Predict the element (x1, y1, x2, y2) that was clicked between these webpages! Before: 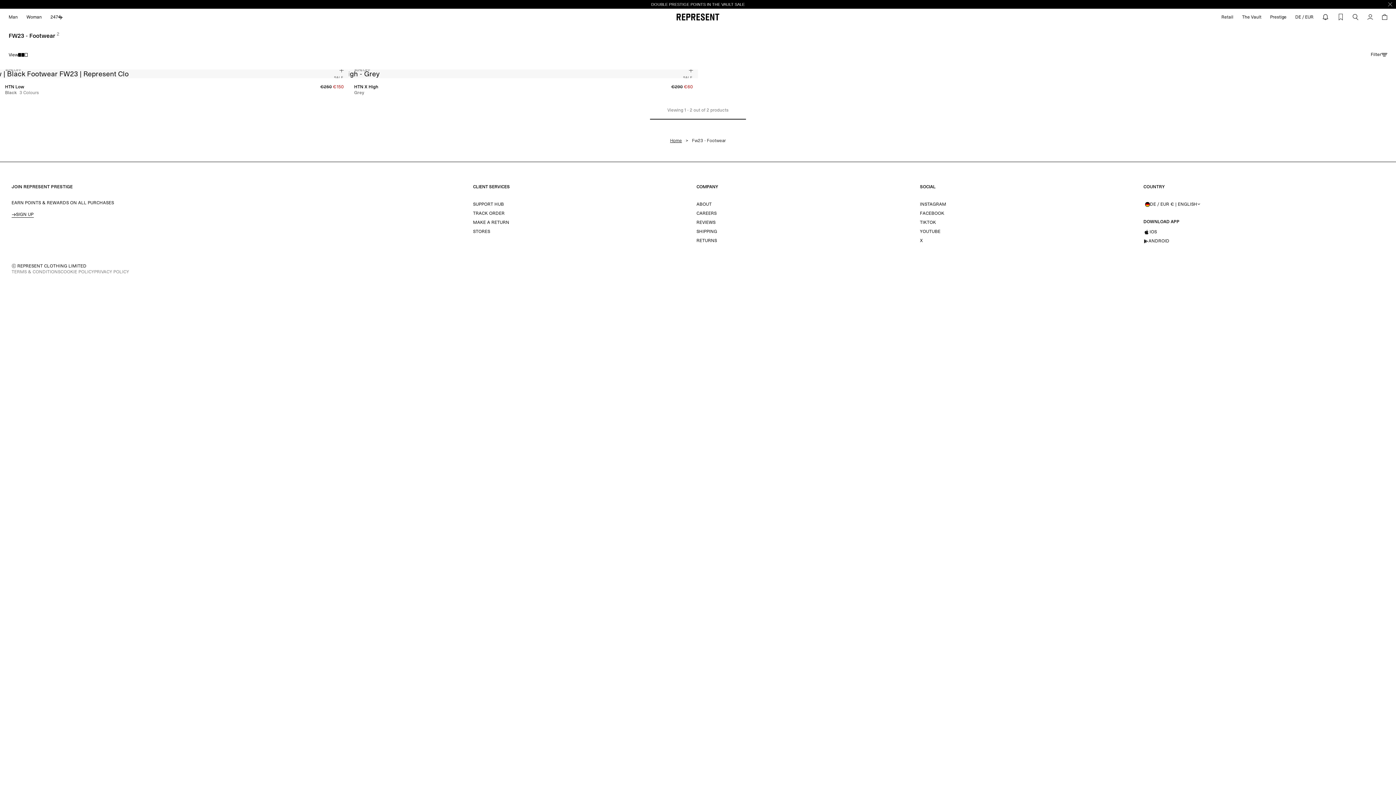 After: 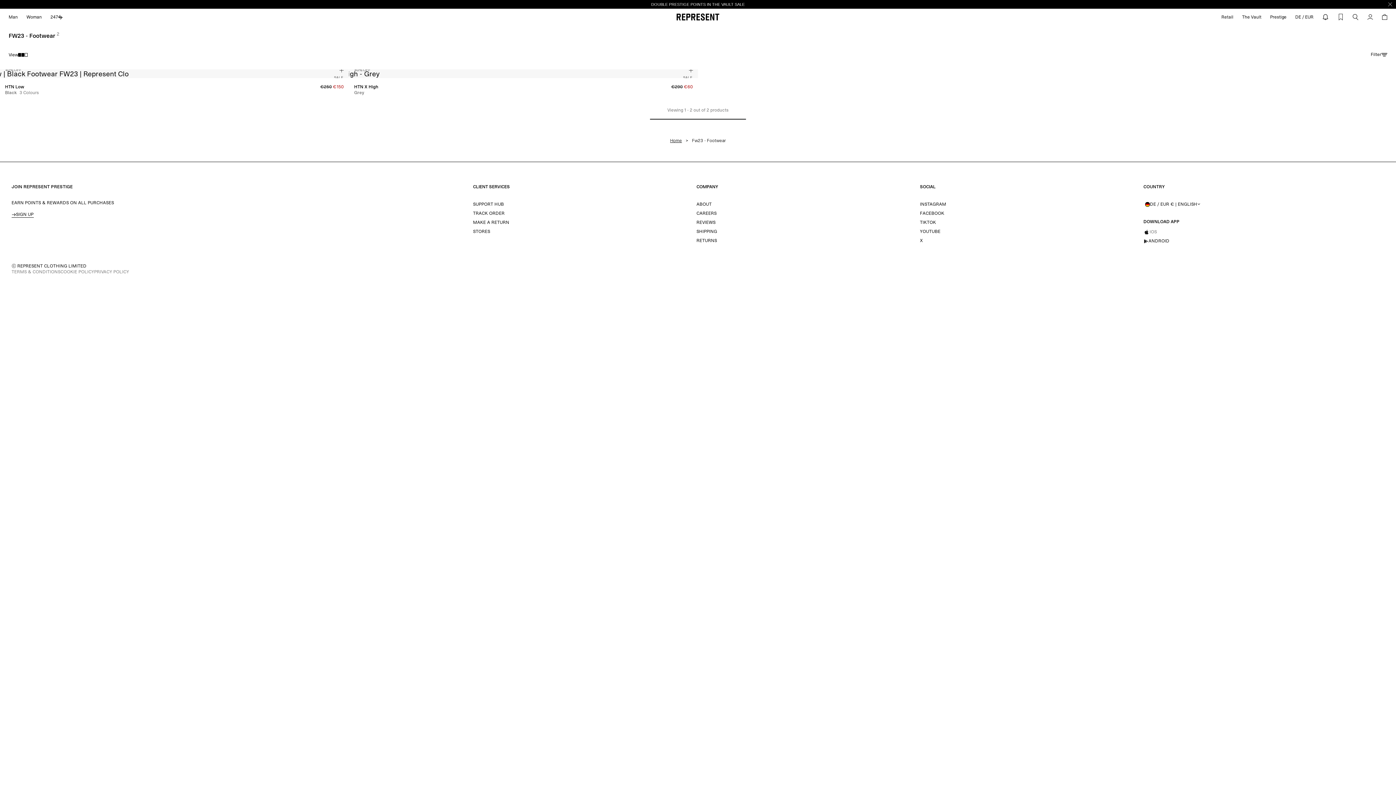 Action: bbox: (1143, 227, 1157, 236) label: IOS